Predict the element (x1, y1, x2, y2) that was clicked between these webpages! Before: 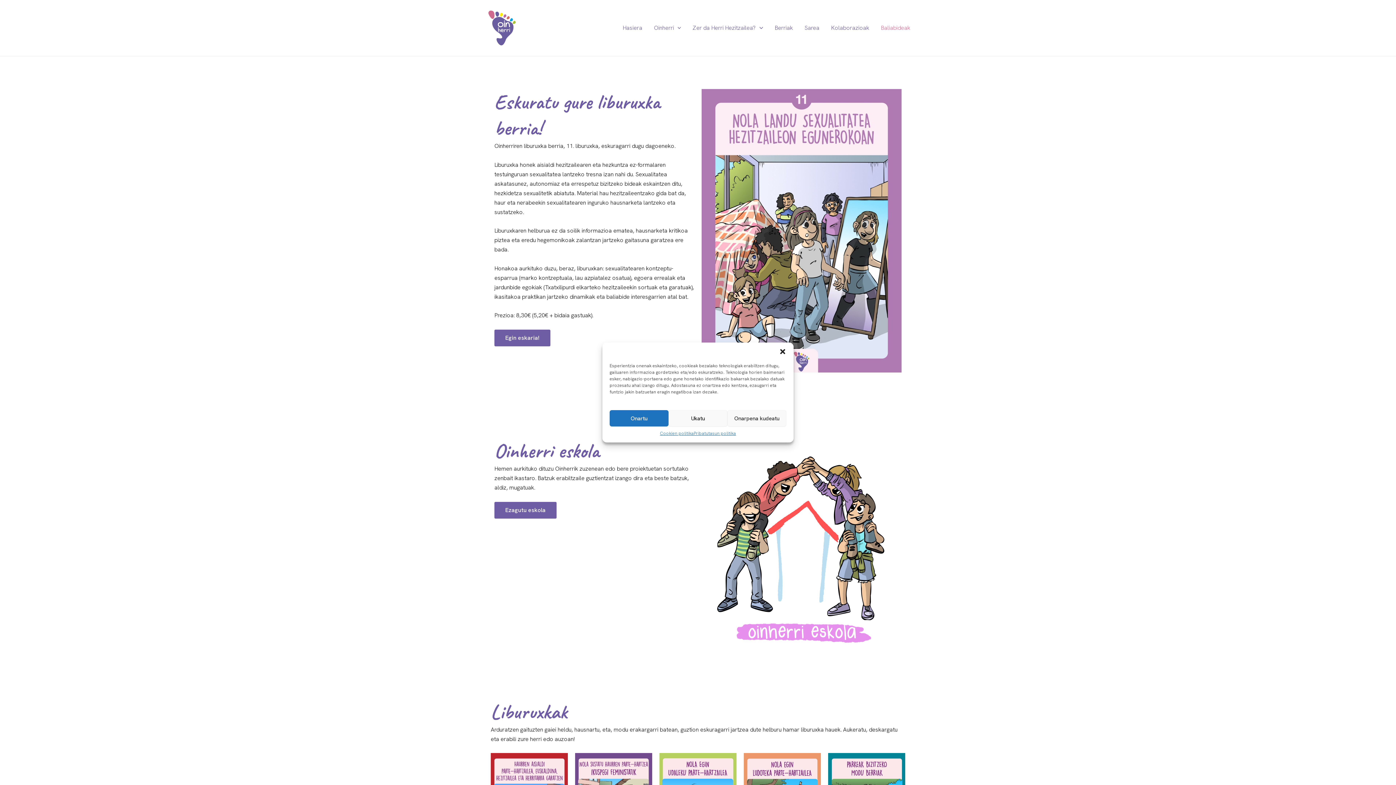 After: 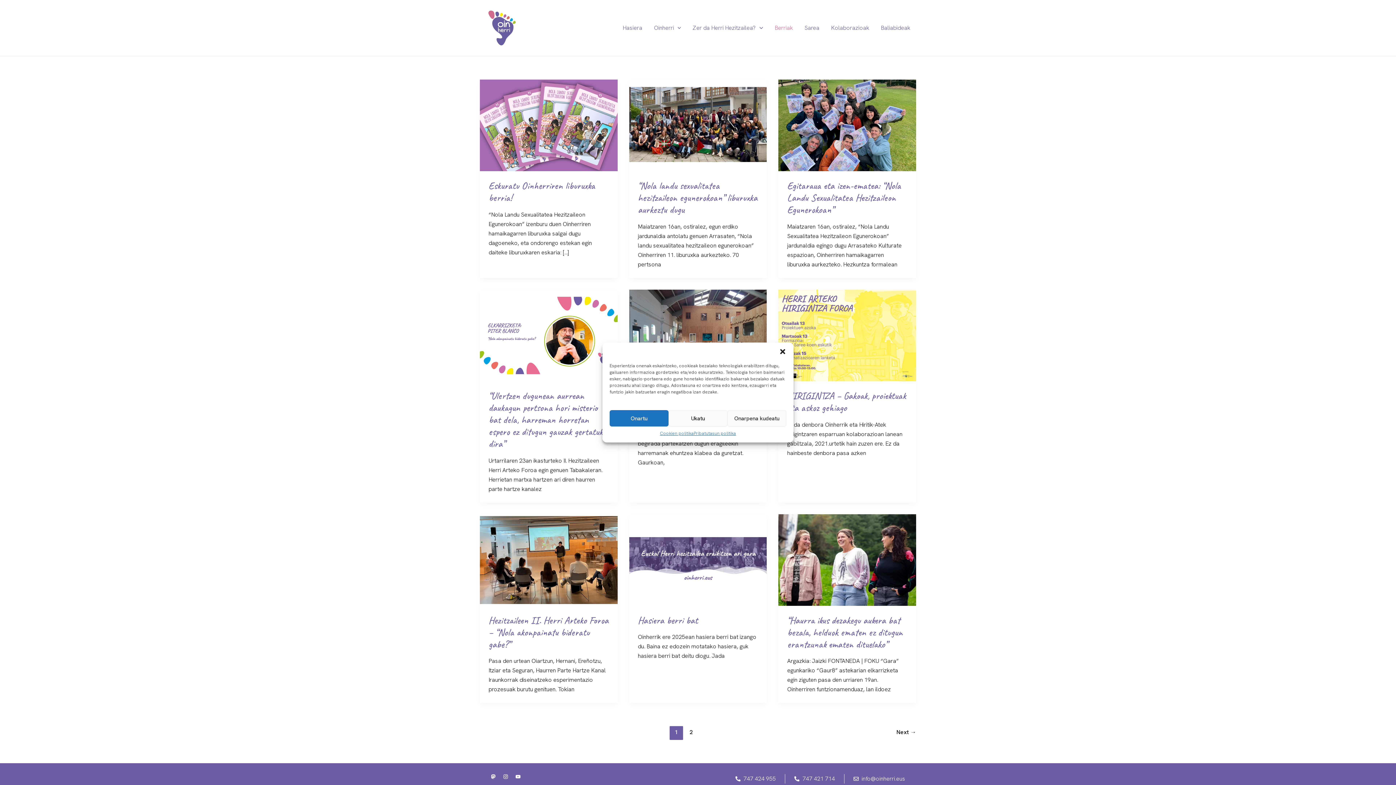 Action: bbox: (769, 13, 798, 42) label: Berriak